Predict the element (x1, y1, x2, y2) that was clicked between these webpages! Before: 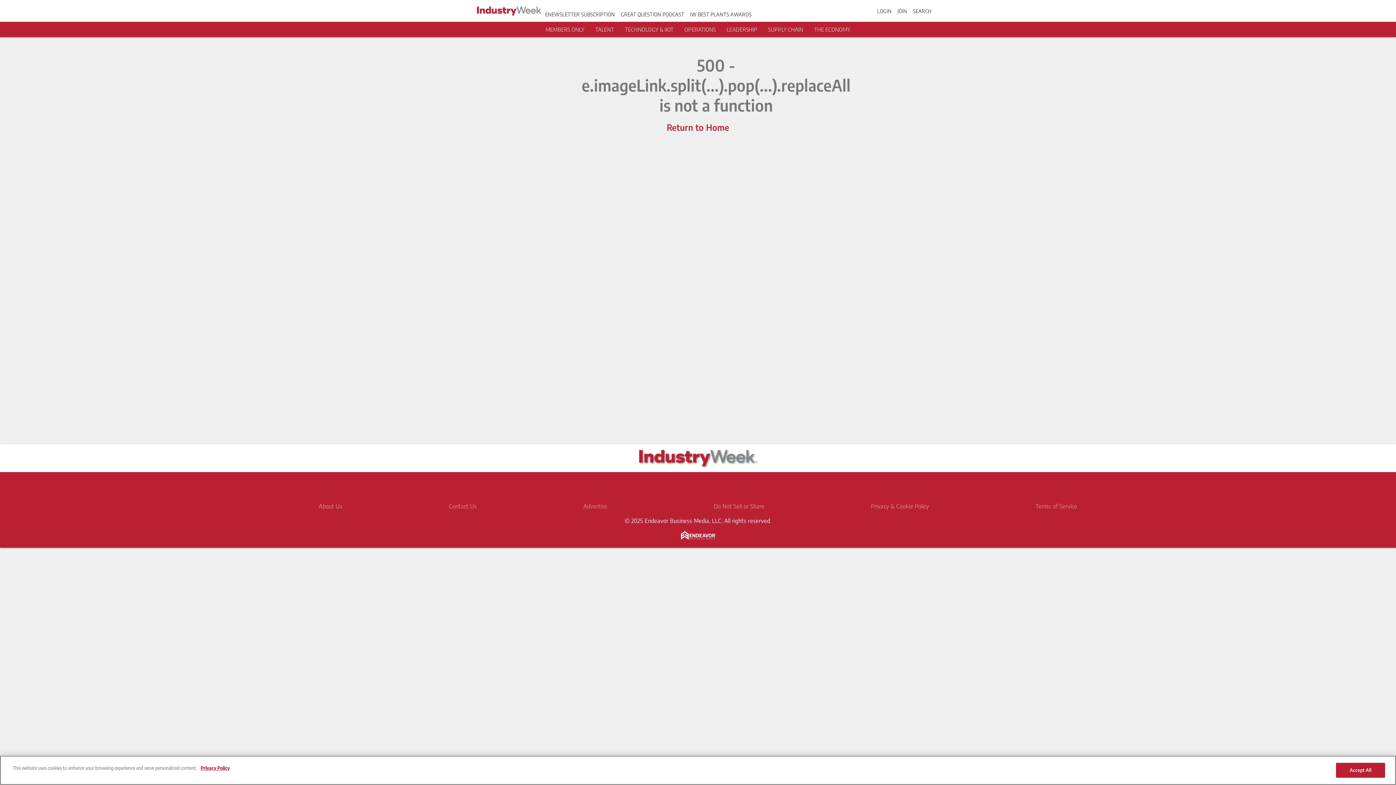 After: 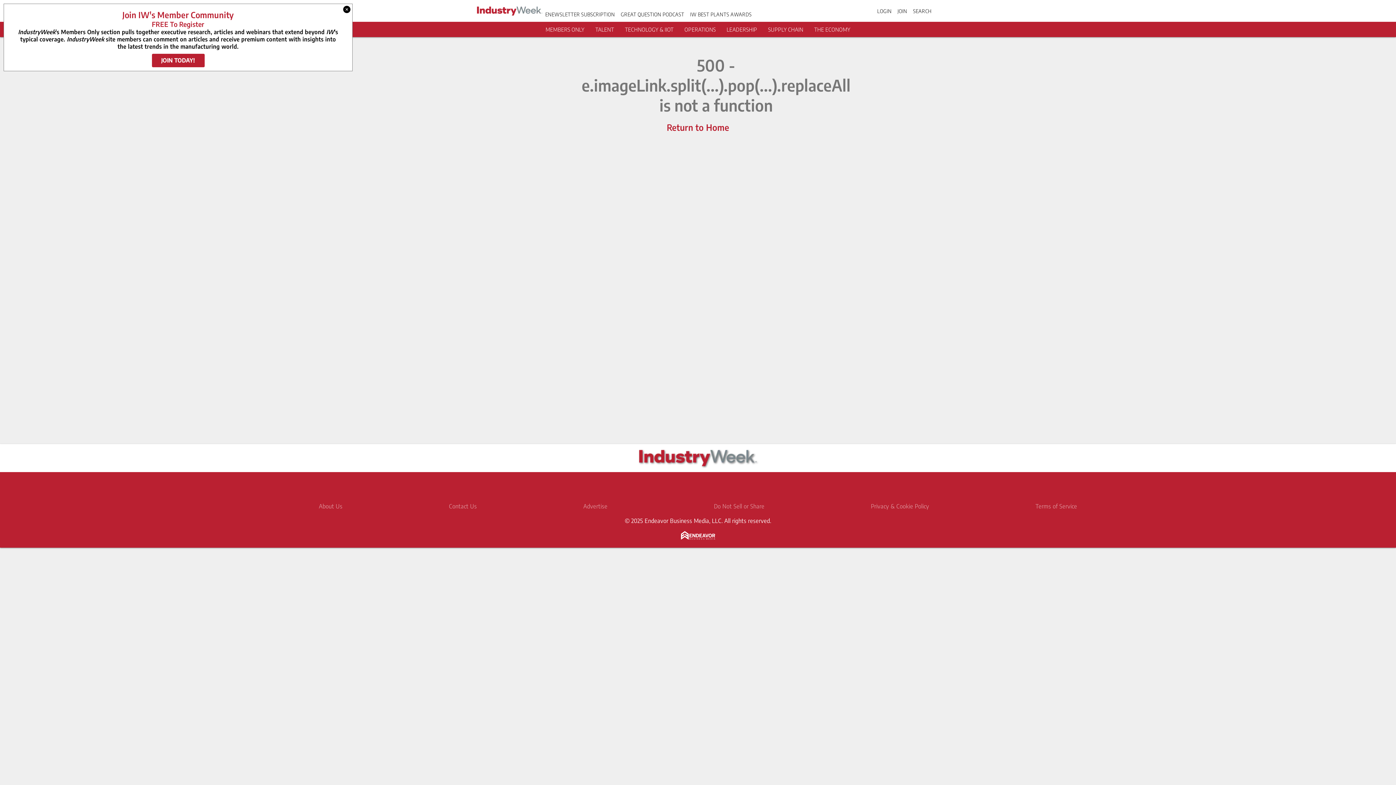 Action: bbox: (1336, 763, 1385, 778) label: Accept All